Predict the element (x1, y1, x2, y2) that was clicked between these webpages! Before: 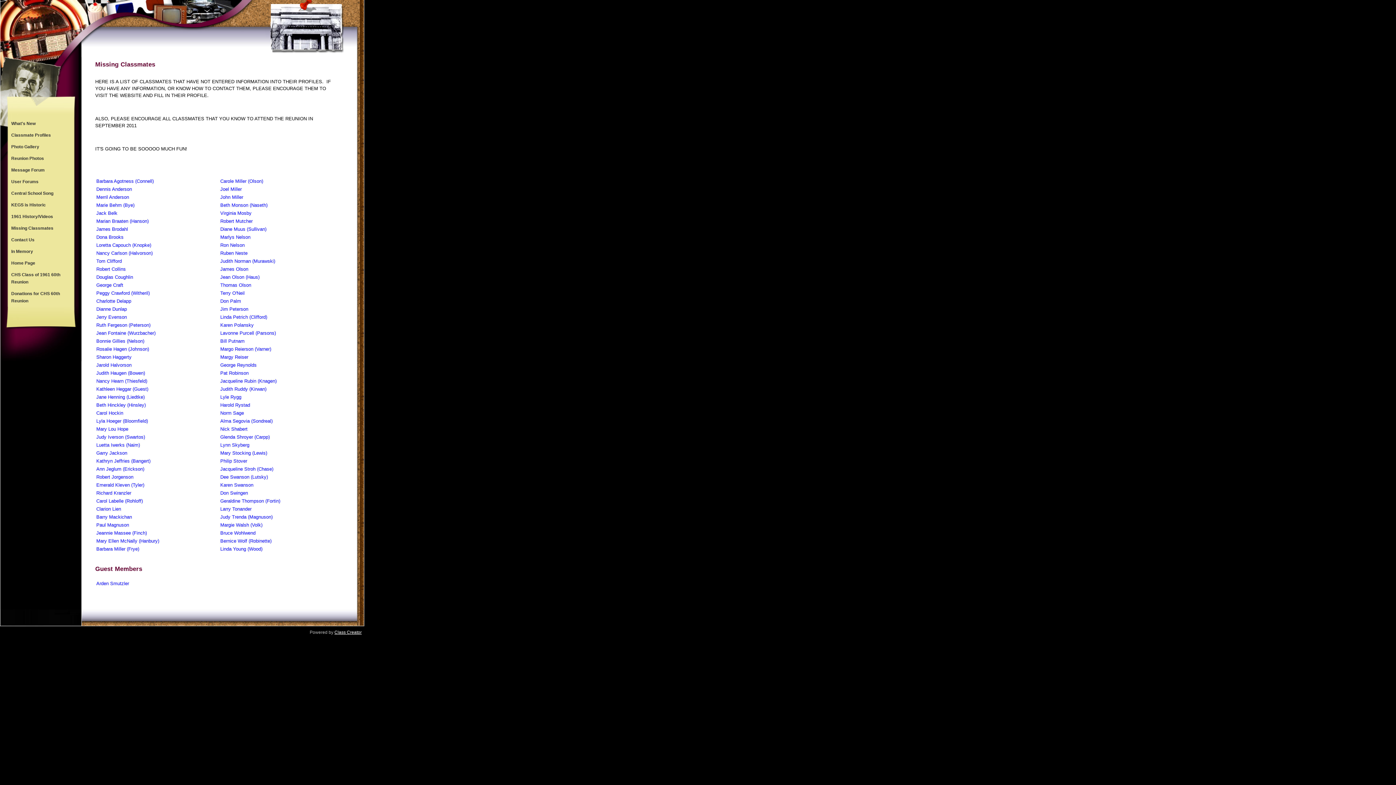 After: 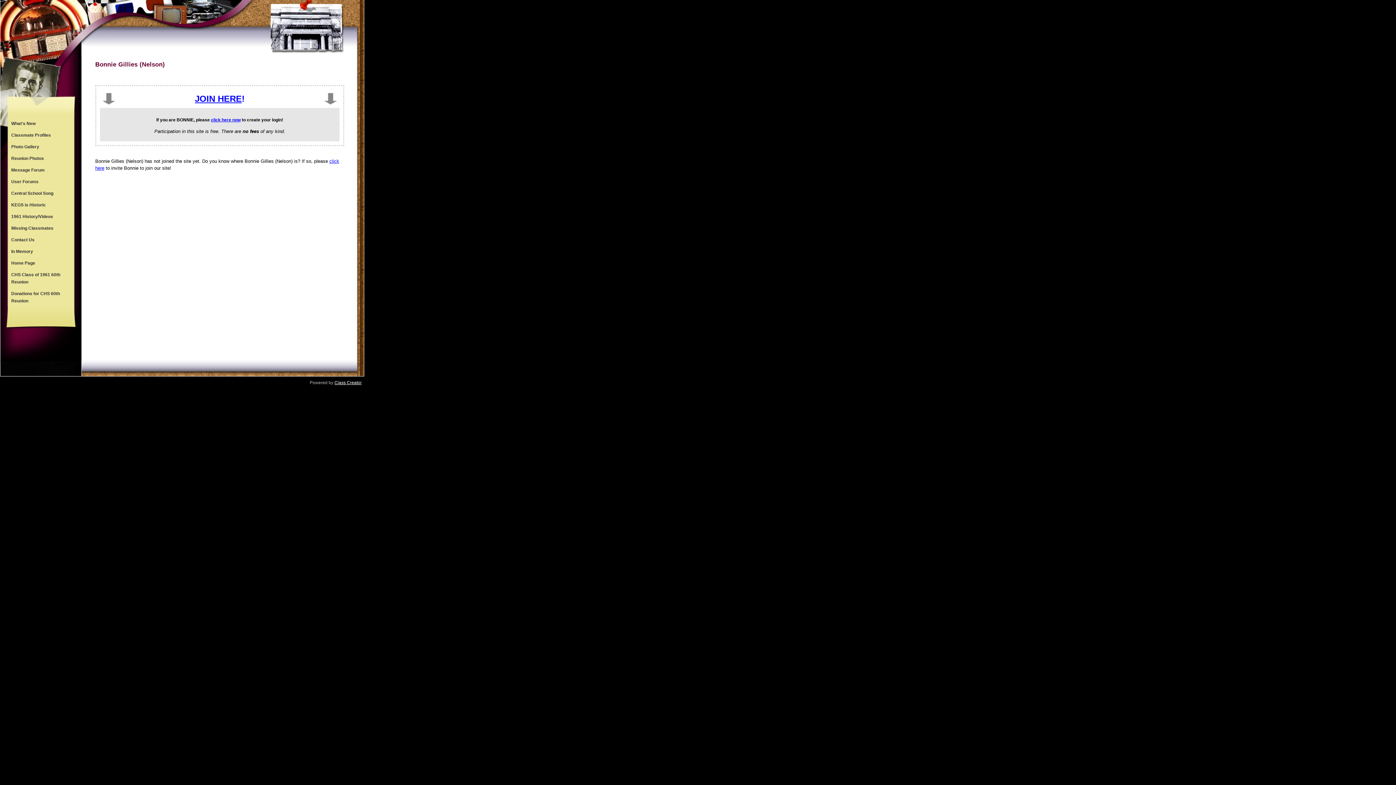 Action: label: Bonnie Gillies (Nelson) bbox: (96, 338, 144, 344)